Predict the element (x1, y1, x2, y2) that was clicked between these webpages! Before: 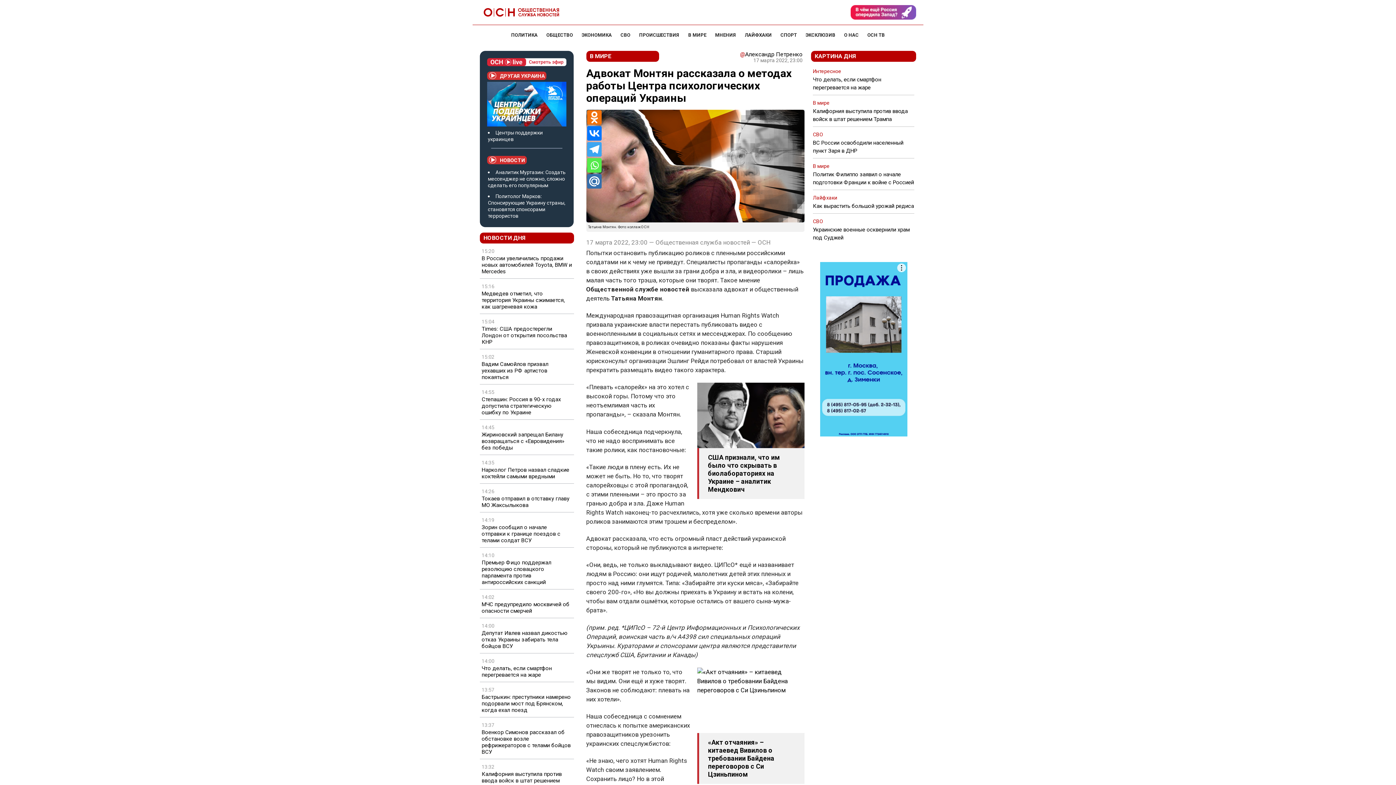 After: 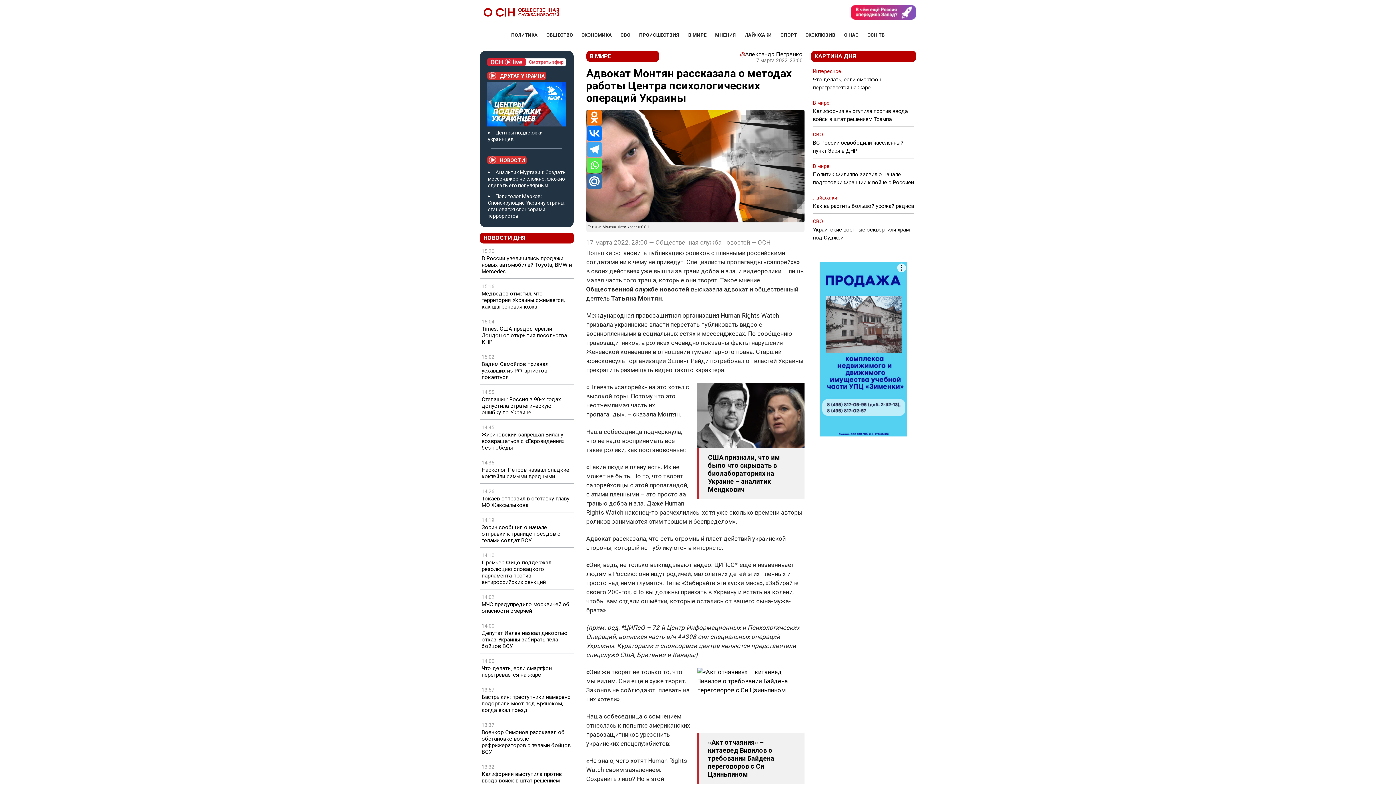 Action: bbox: (587, 110, 601, 124) label: Odnoklassniki